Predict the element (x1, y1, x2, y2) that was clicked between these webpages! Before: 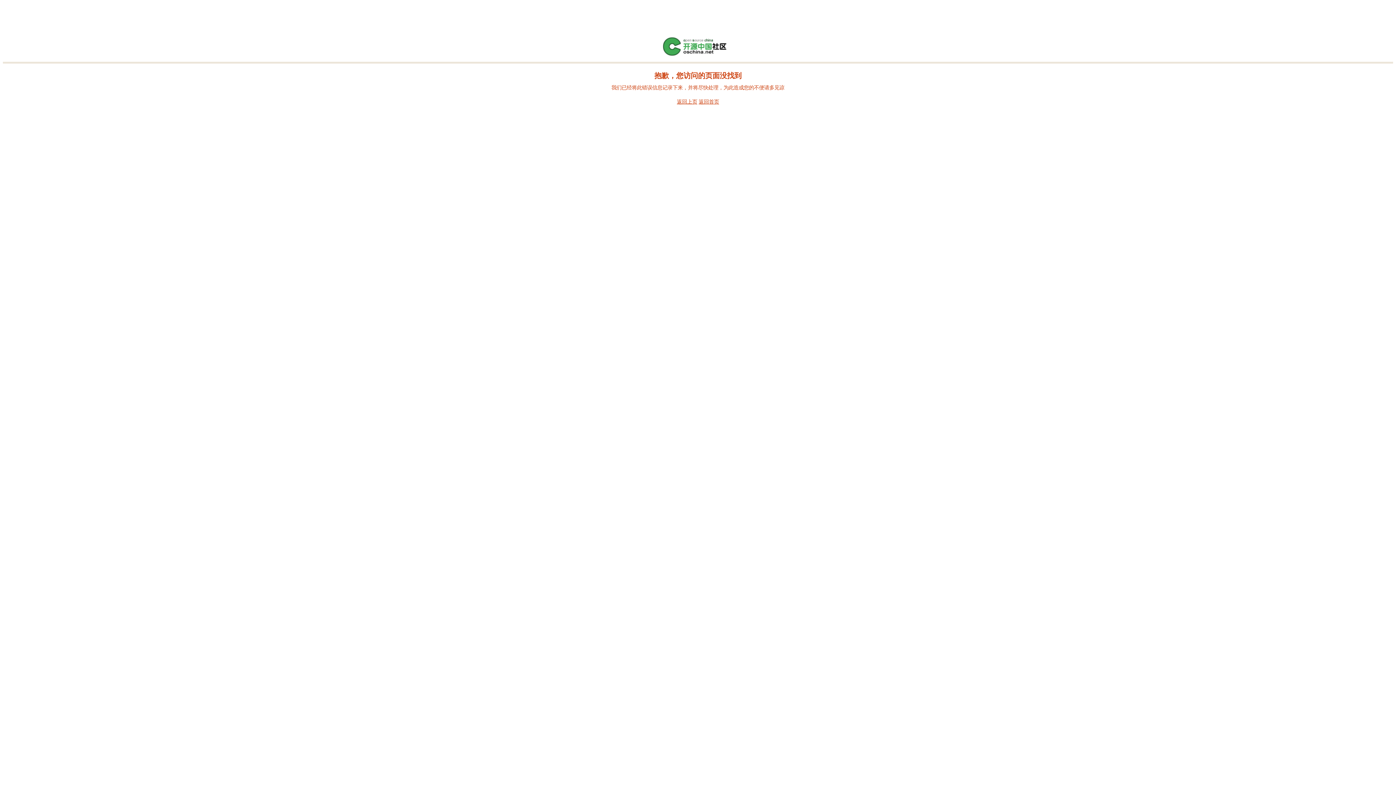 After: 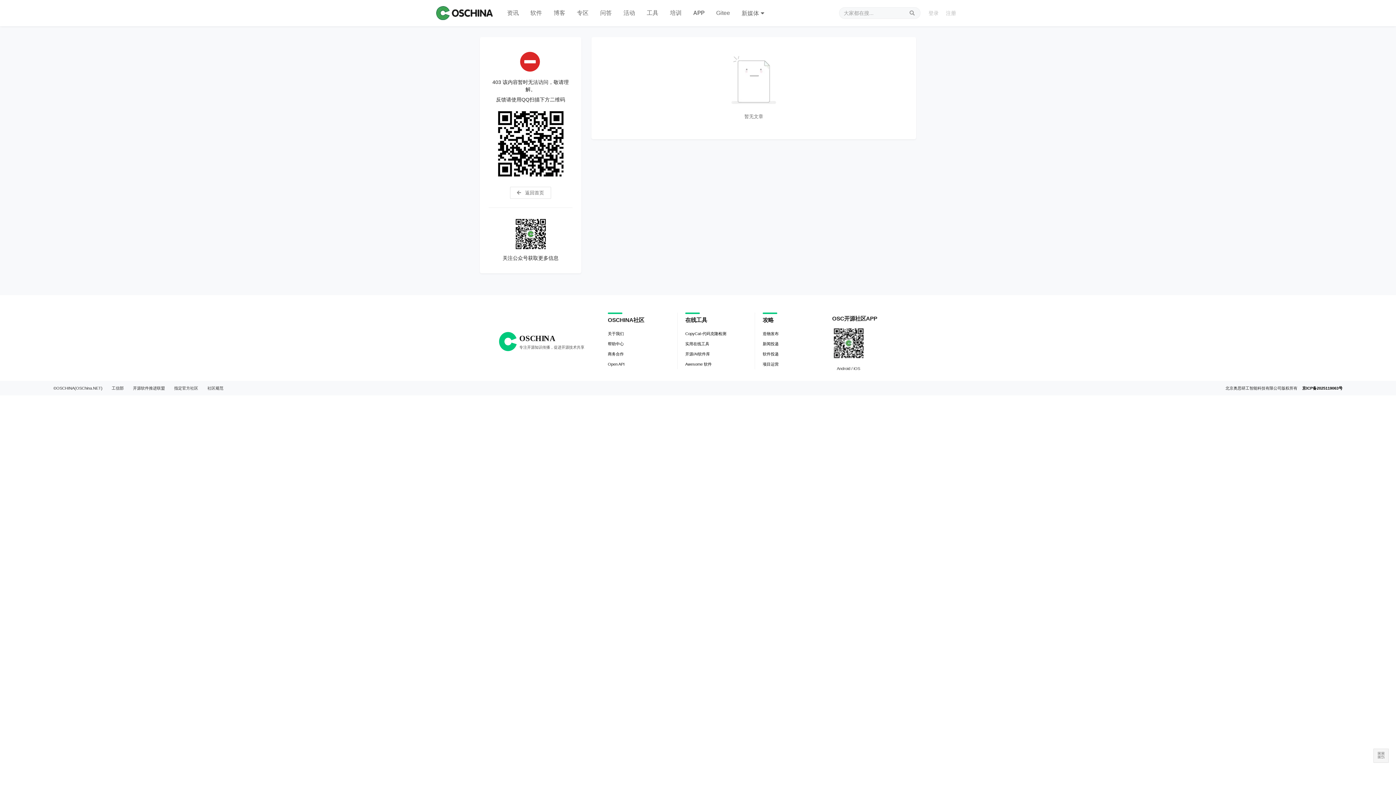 Action: bbox: (698, 98, 719, 104) label: 返回首页